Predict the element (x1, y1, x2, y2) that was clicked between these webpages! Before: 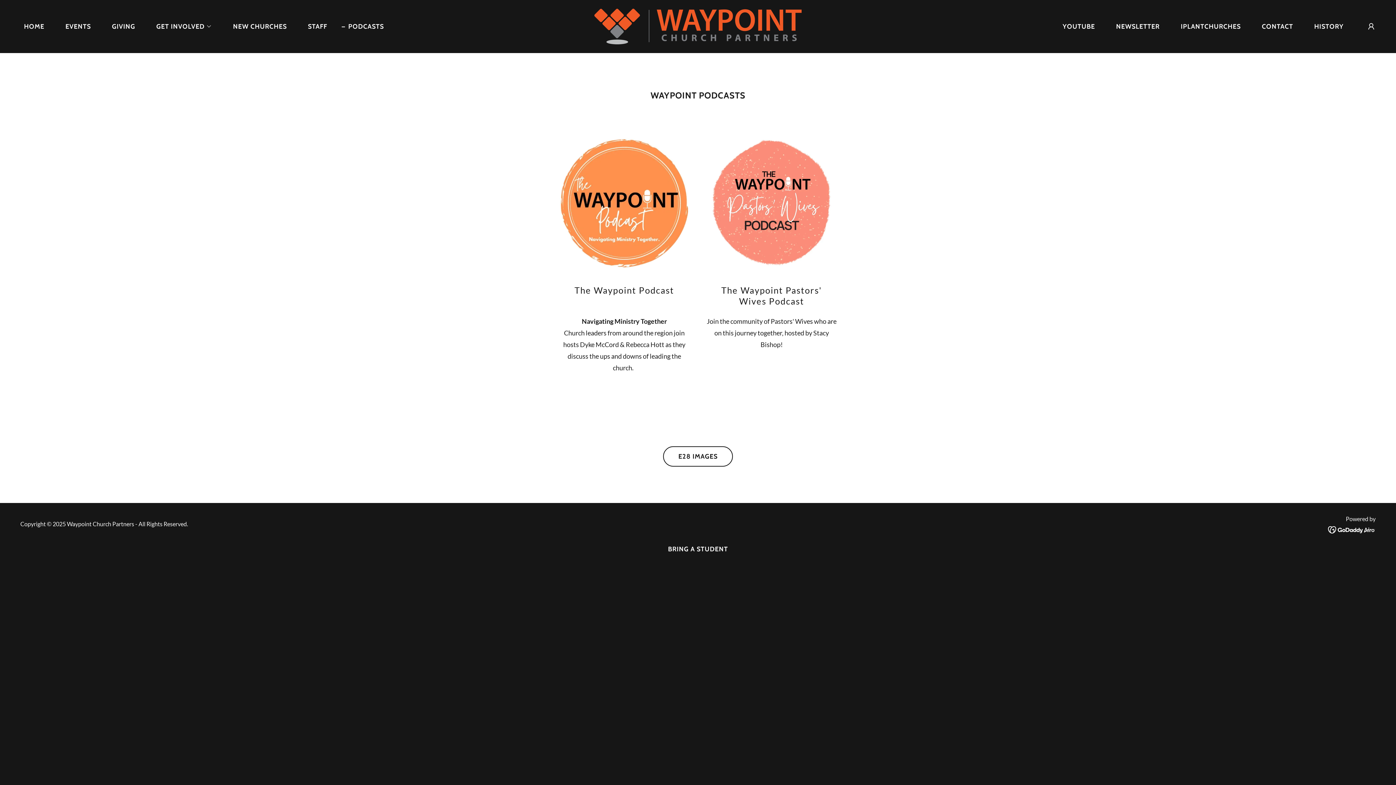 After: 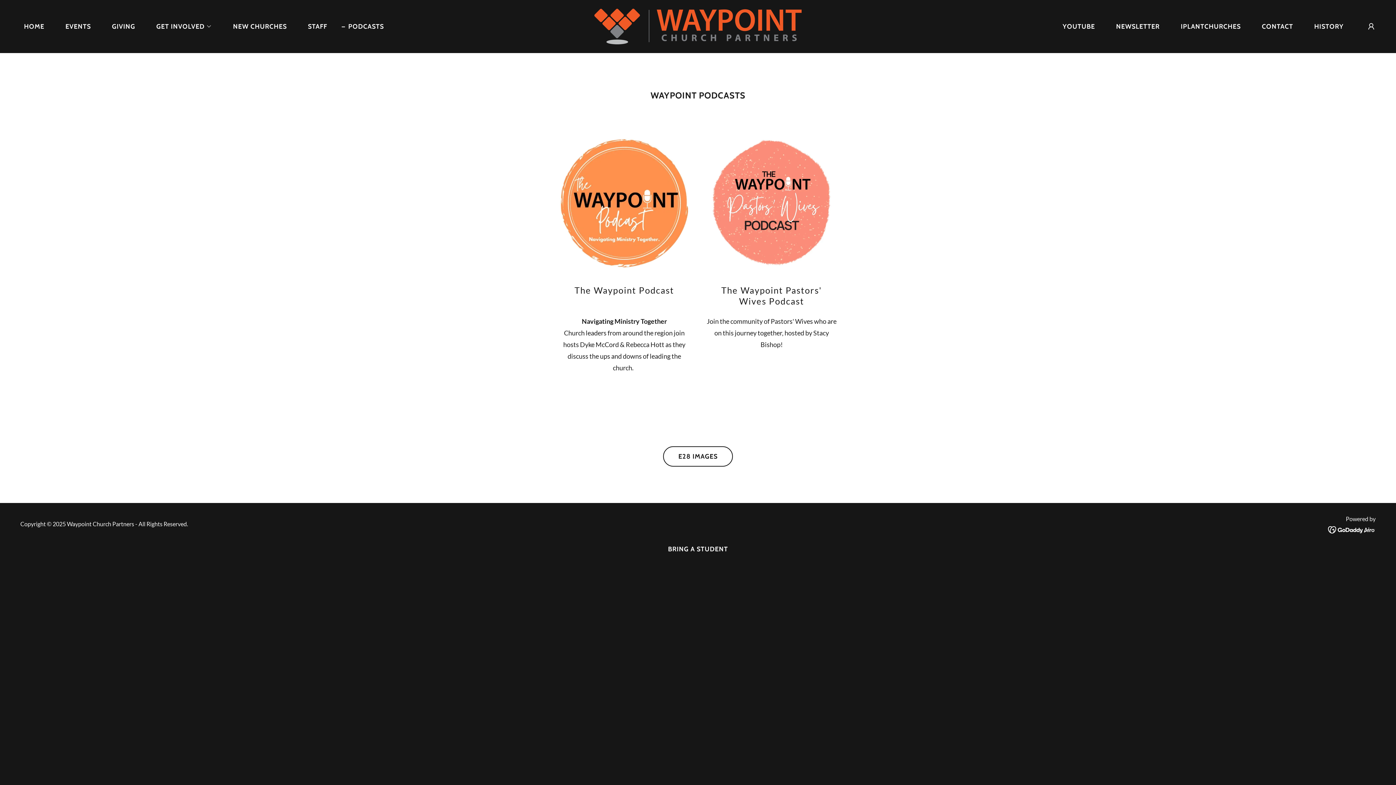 Action: bbox: (559, 197, 689, 205)